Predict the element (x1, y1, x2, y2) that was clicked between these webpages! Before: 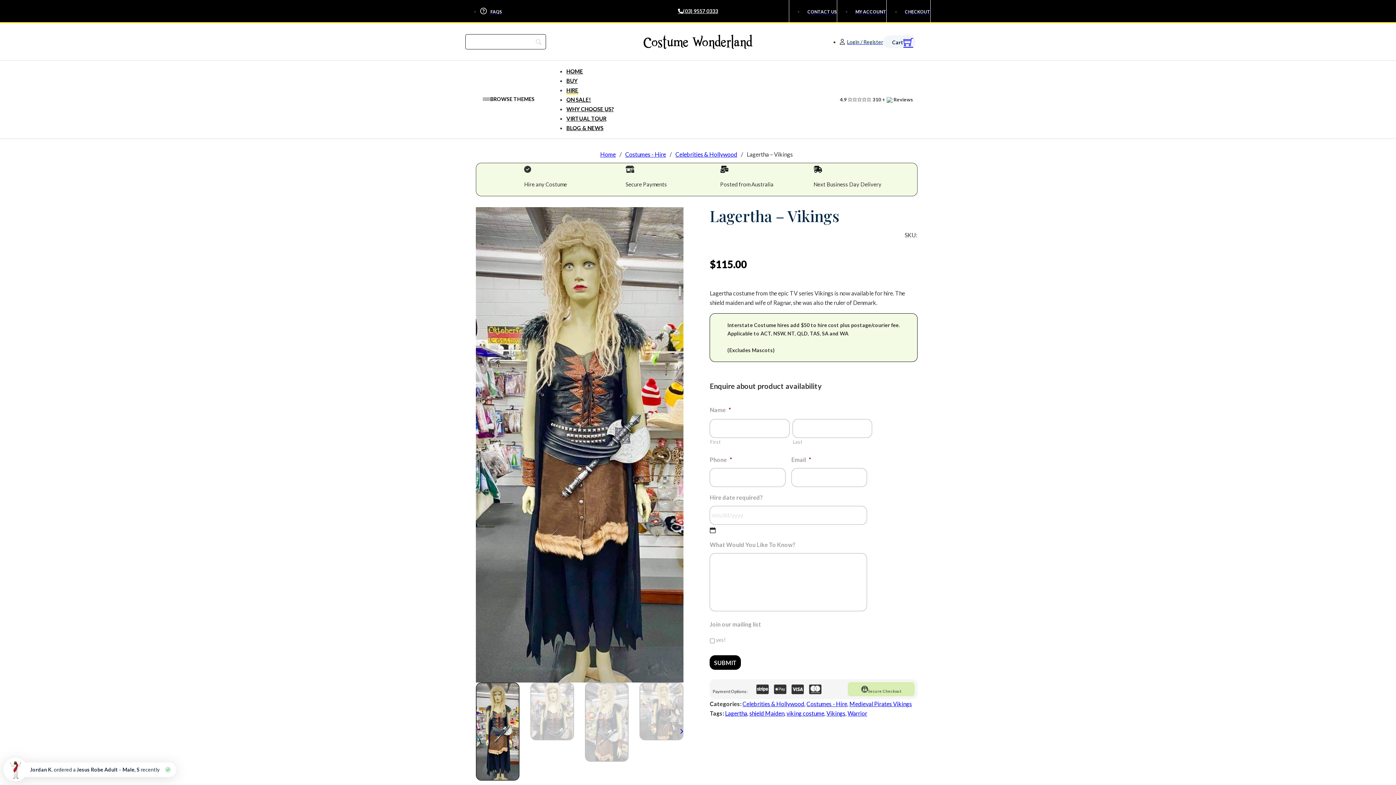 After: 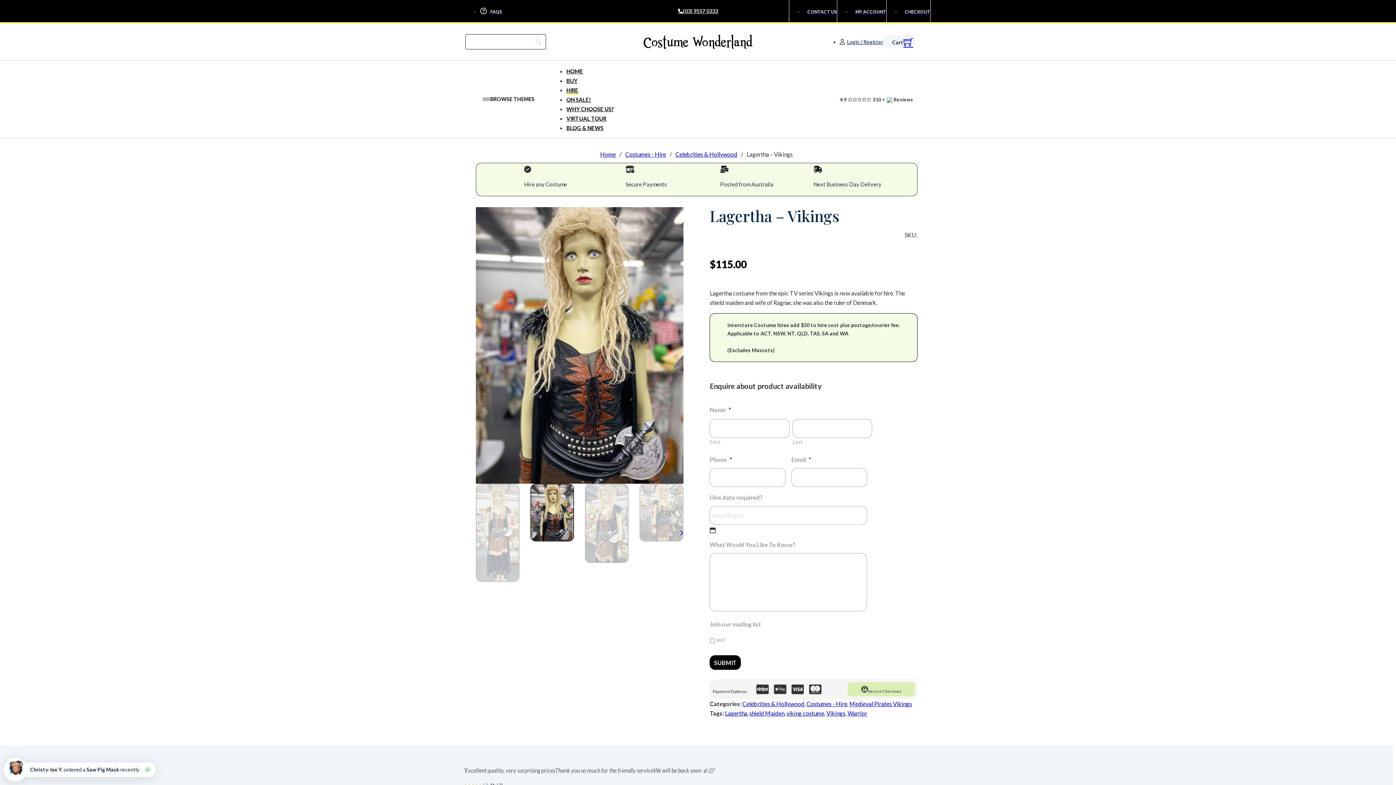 Action: bbox: (530, 707, 574, 714)